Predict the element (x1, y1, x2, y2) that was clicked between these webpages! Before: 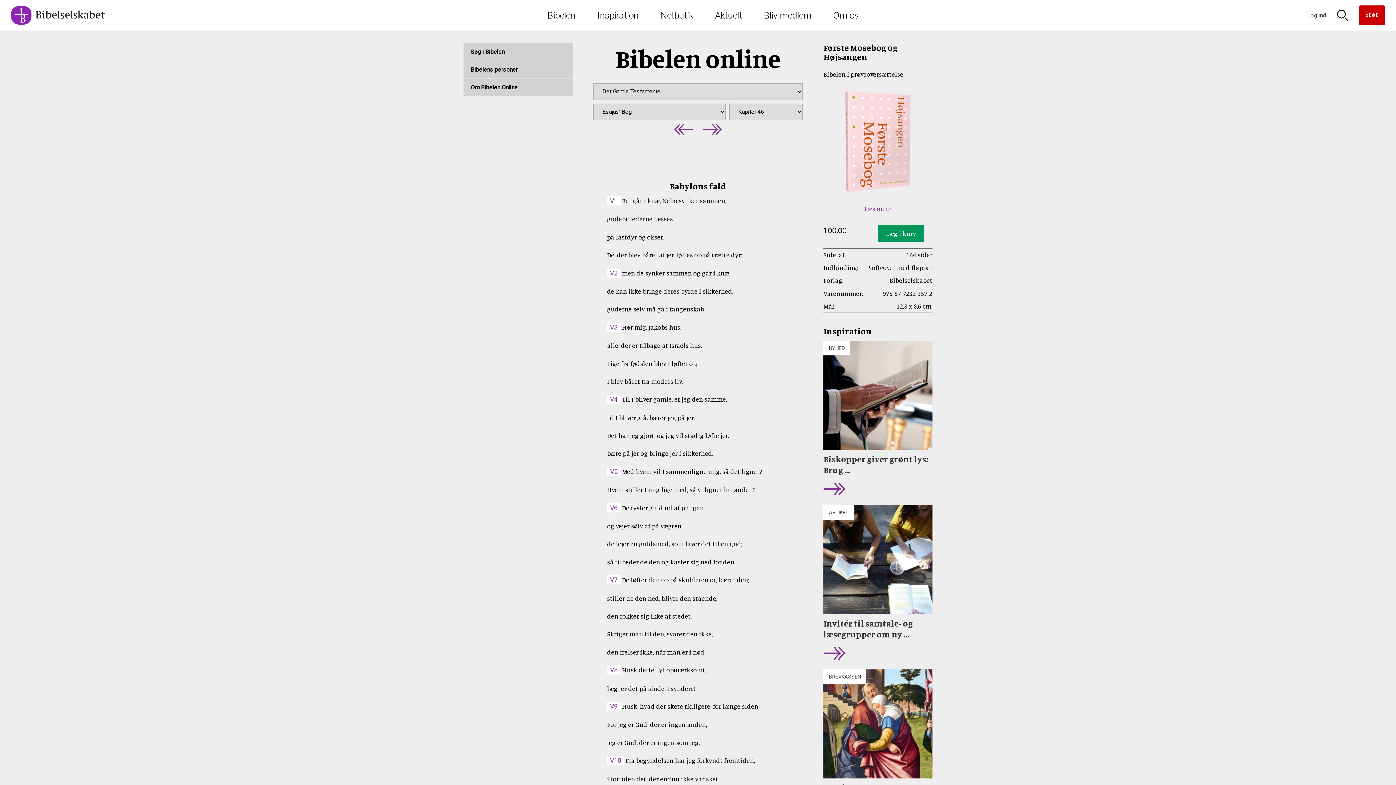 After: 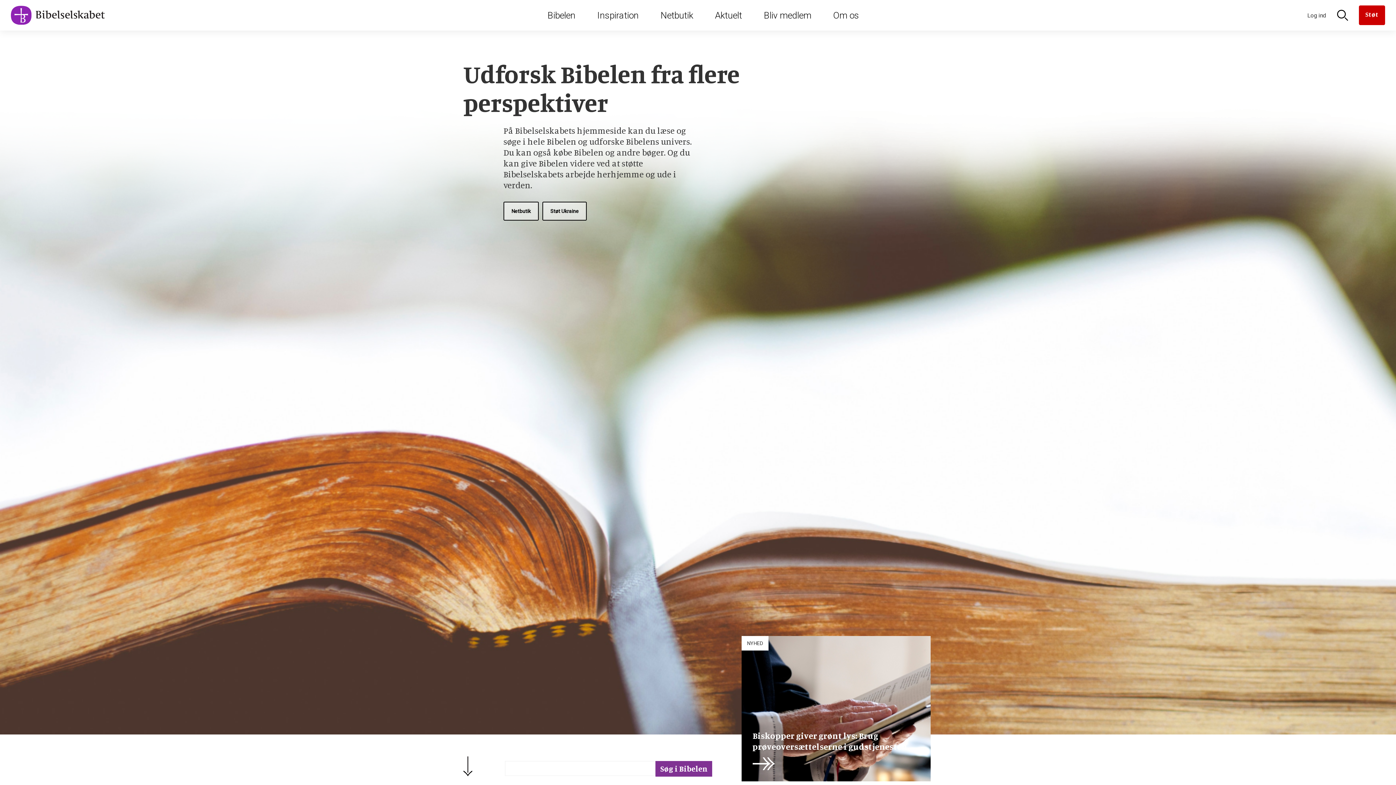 Action: bbox: (10, 5, 104, 24)